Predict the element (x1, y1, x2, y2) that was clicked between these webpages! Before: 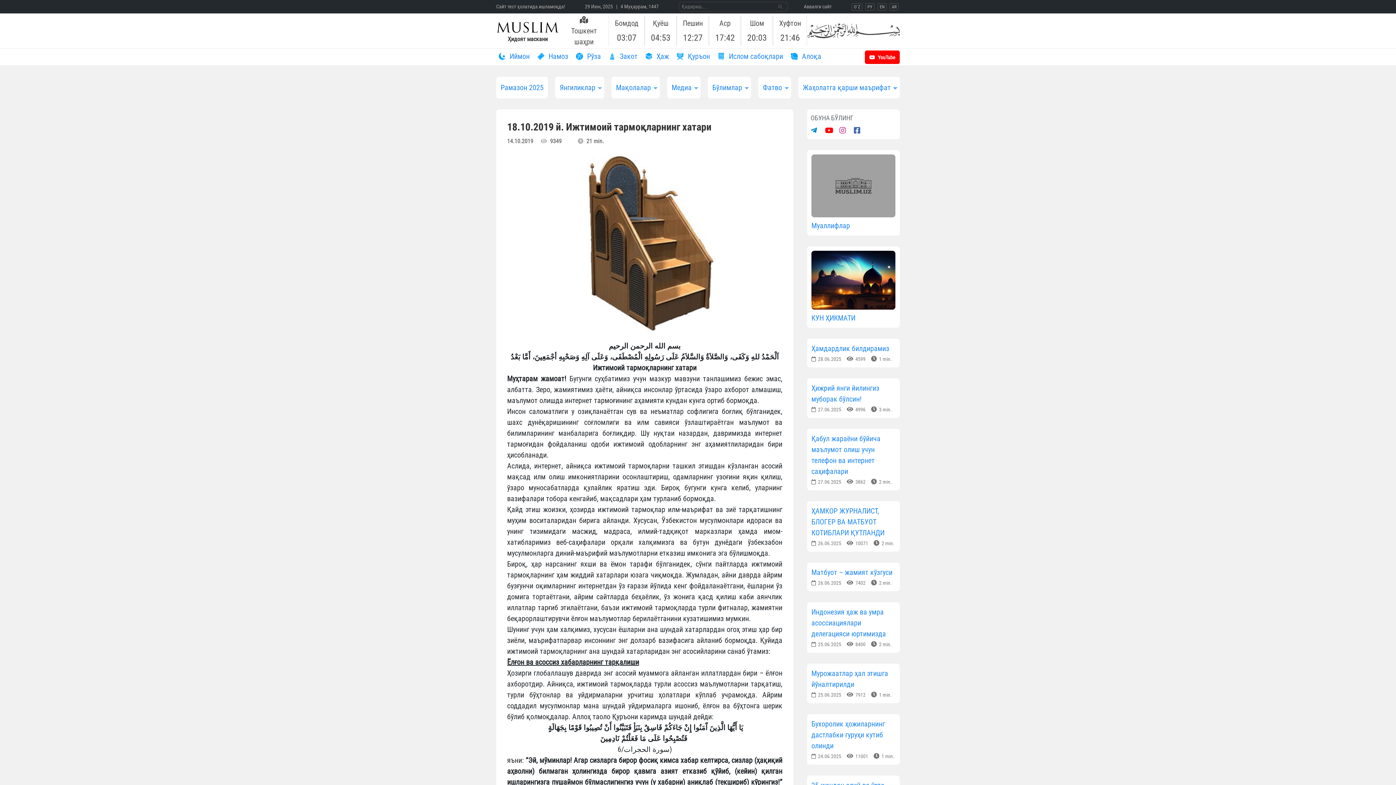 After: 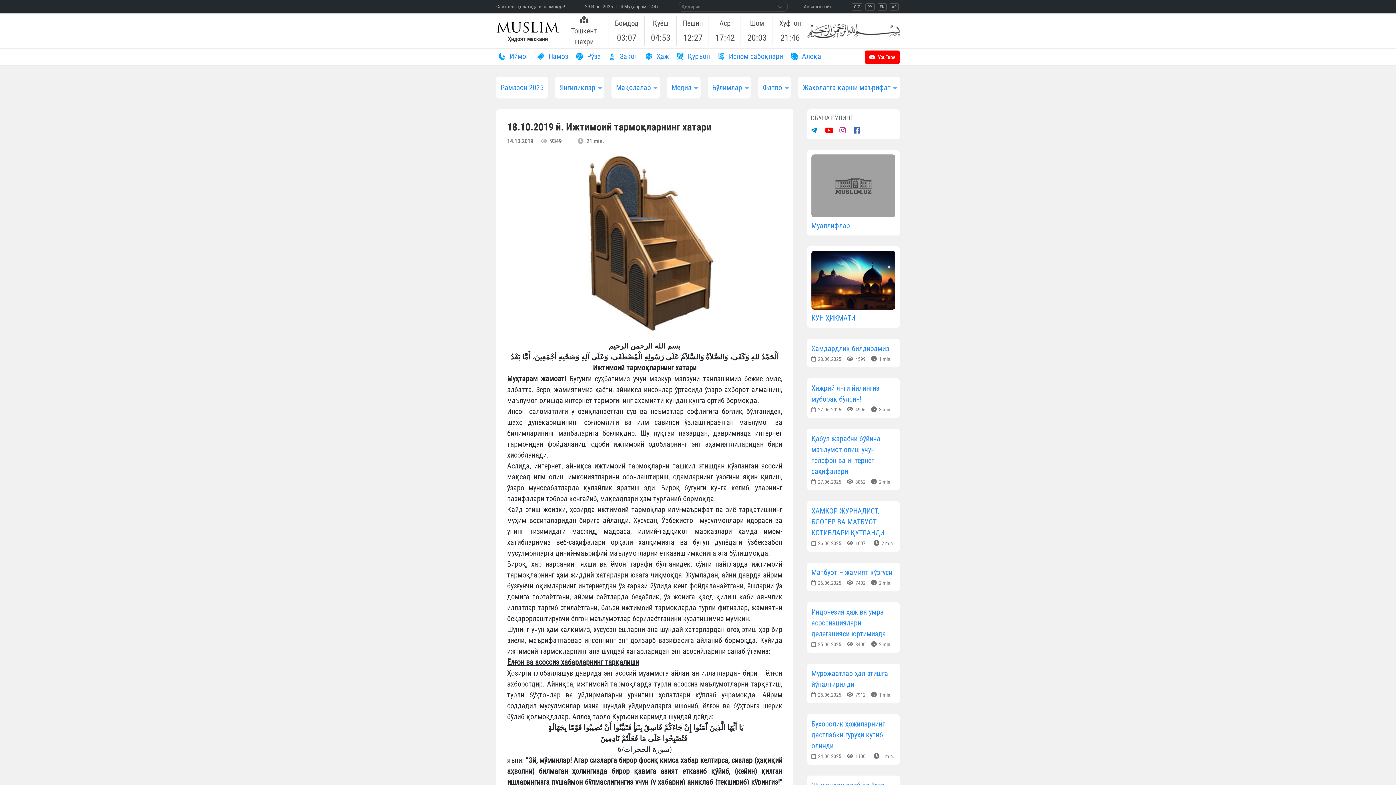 Action: bbox: (854, 126, 860, 134)